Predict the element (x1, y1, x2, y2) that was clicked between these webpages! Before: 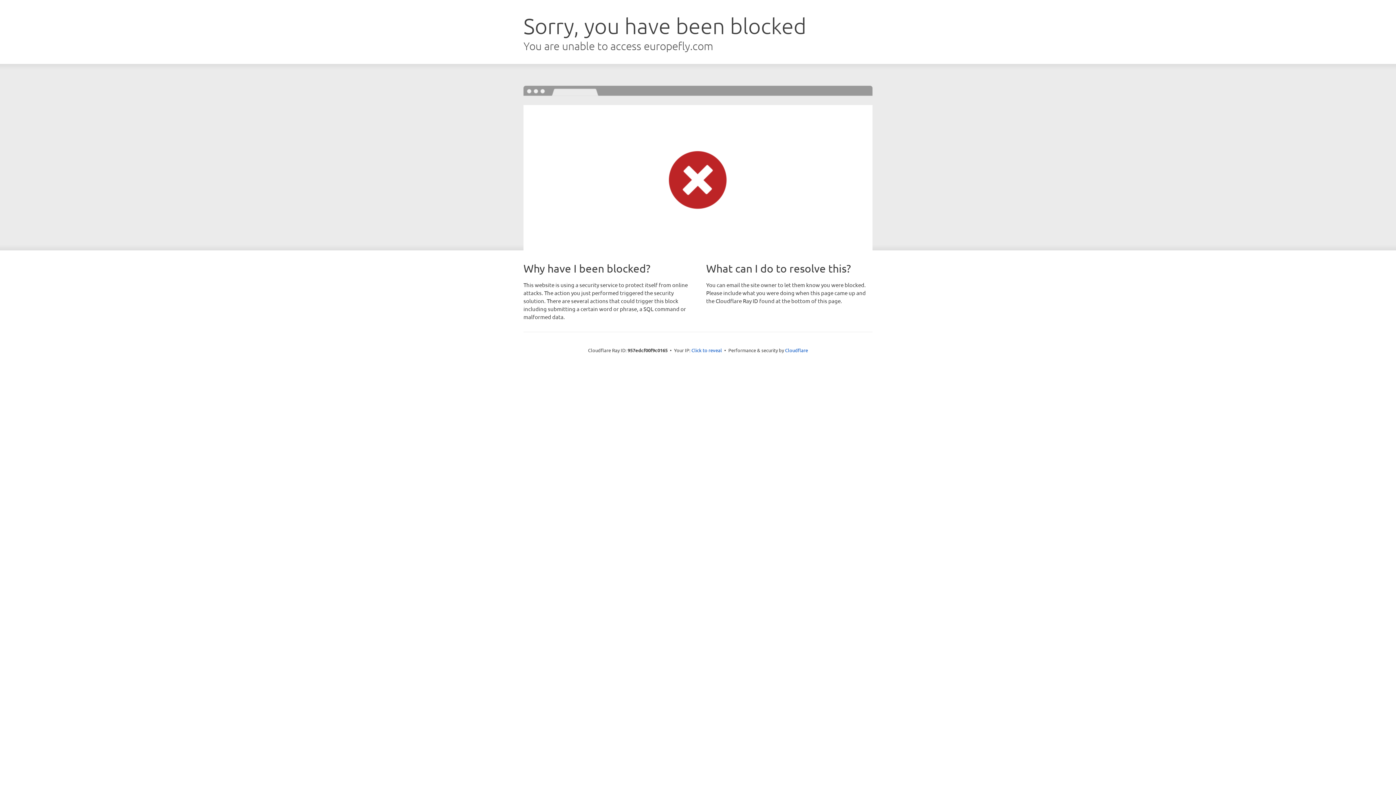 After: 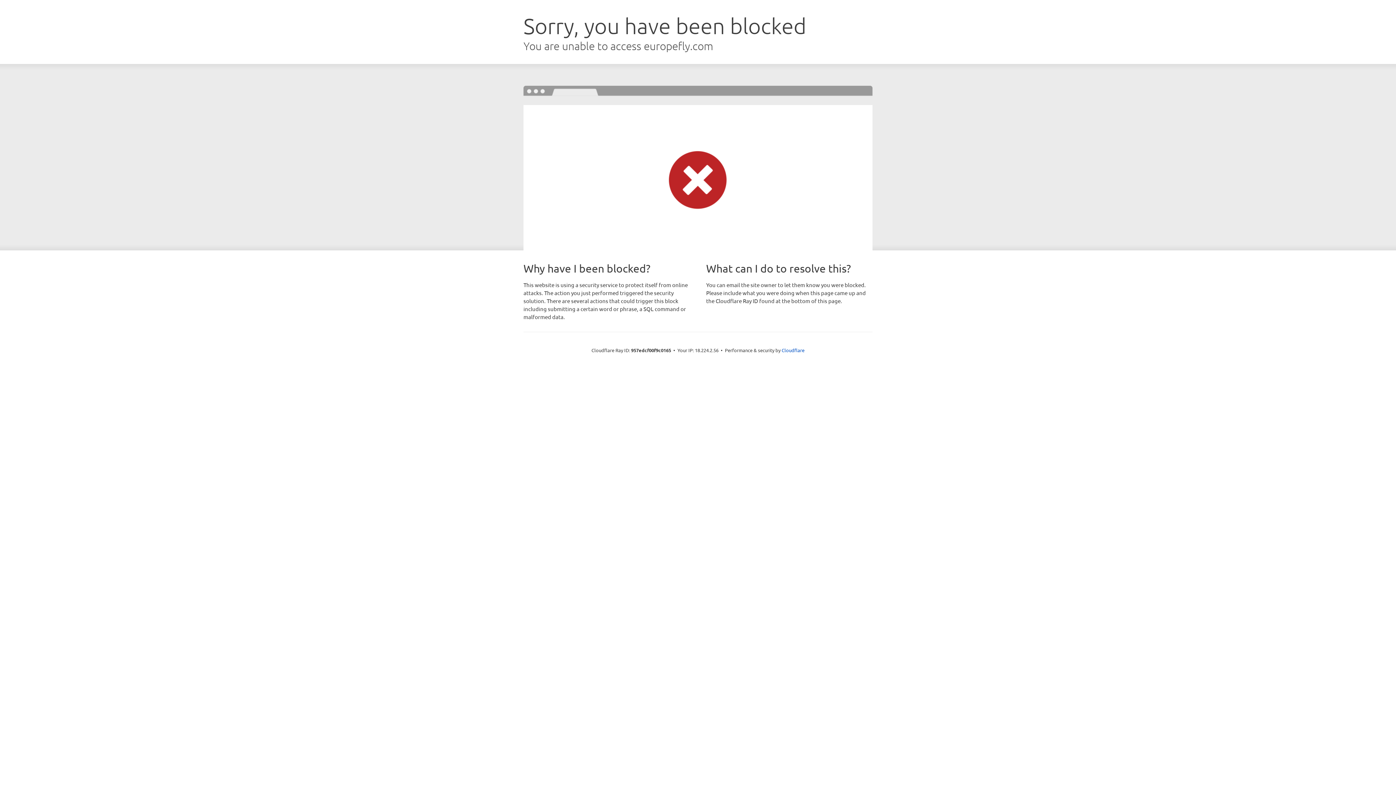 Action: bbox: (691, 346, 722, 353) label: Click to reveal